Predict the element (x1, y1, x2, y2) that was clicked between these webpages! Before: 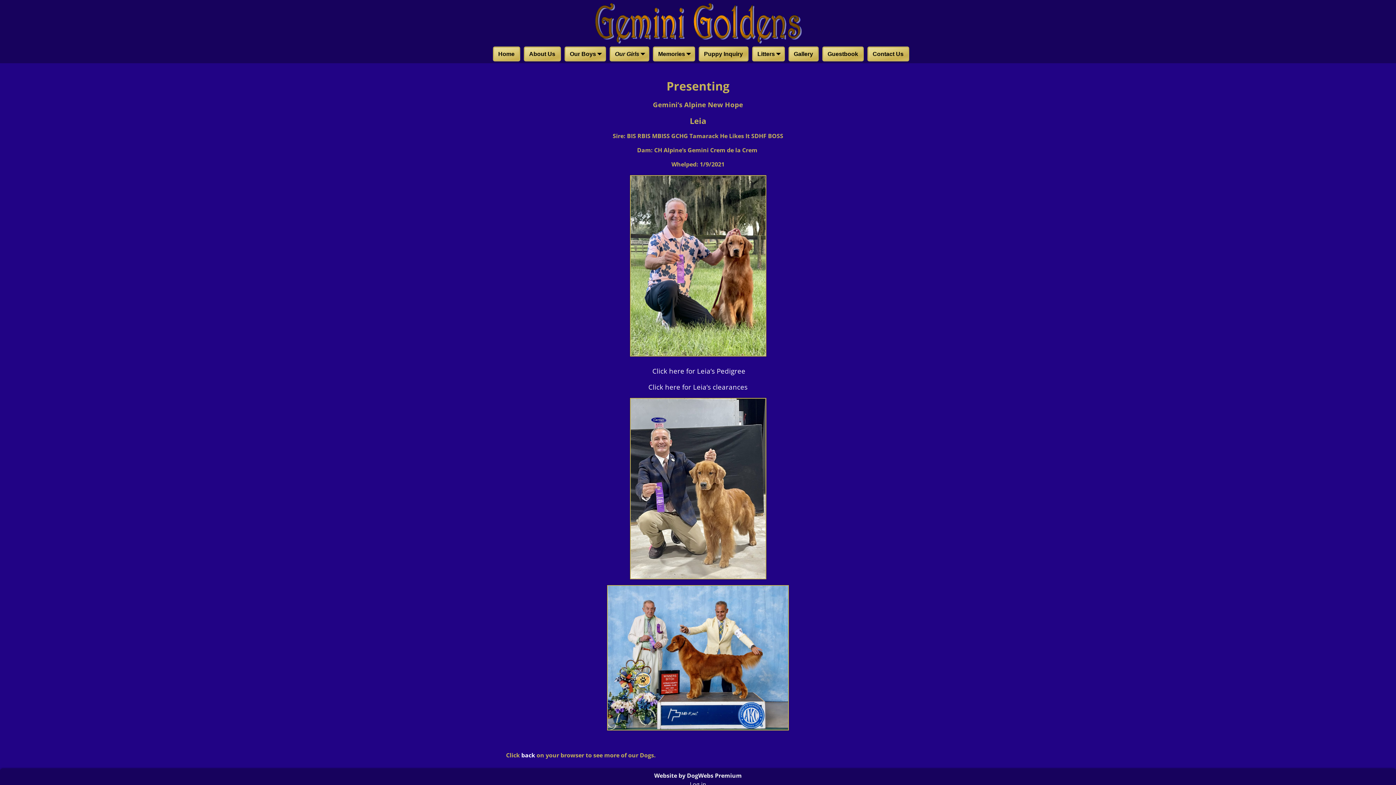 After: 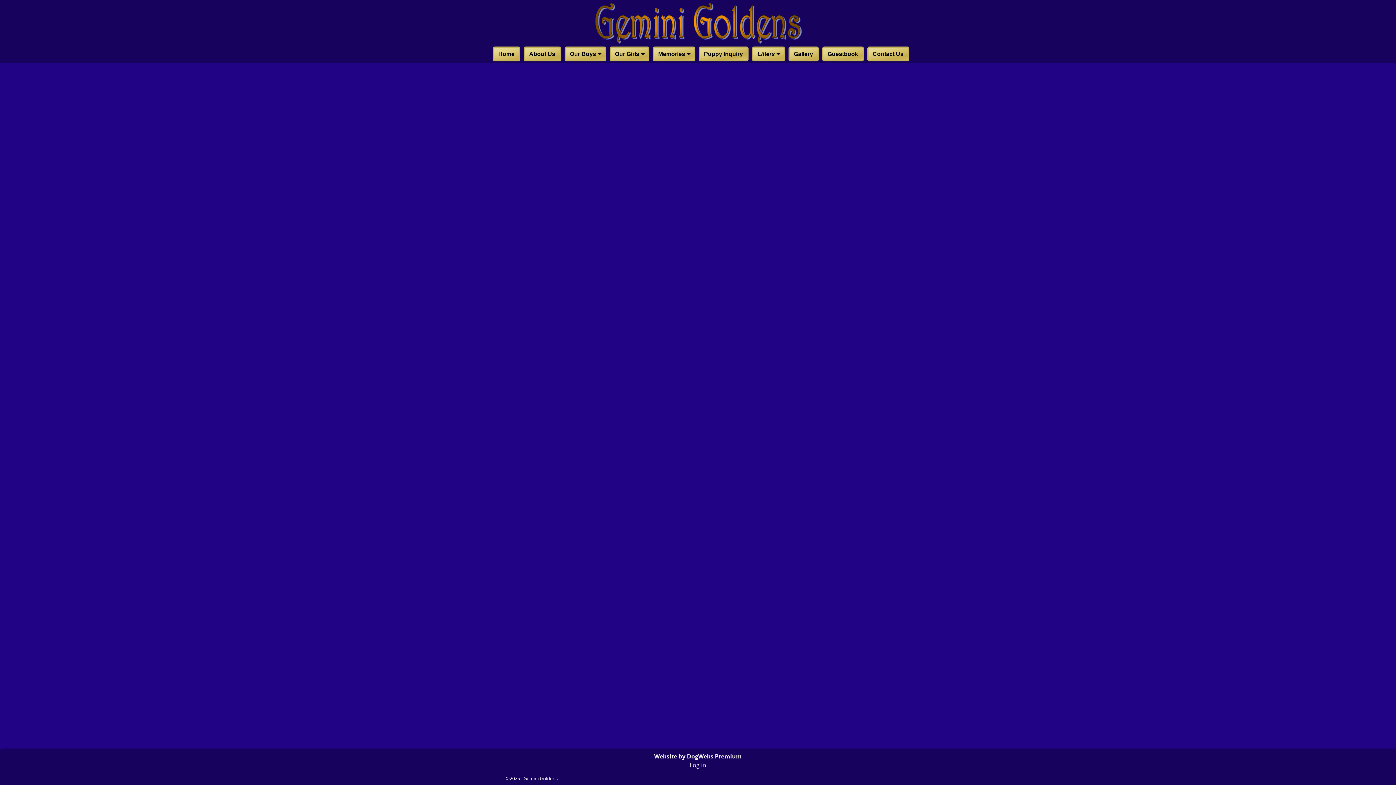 Action: bbox: (752, 46, 784, 61) label: Litters